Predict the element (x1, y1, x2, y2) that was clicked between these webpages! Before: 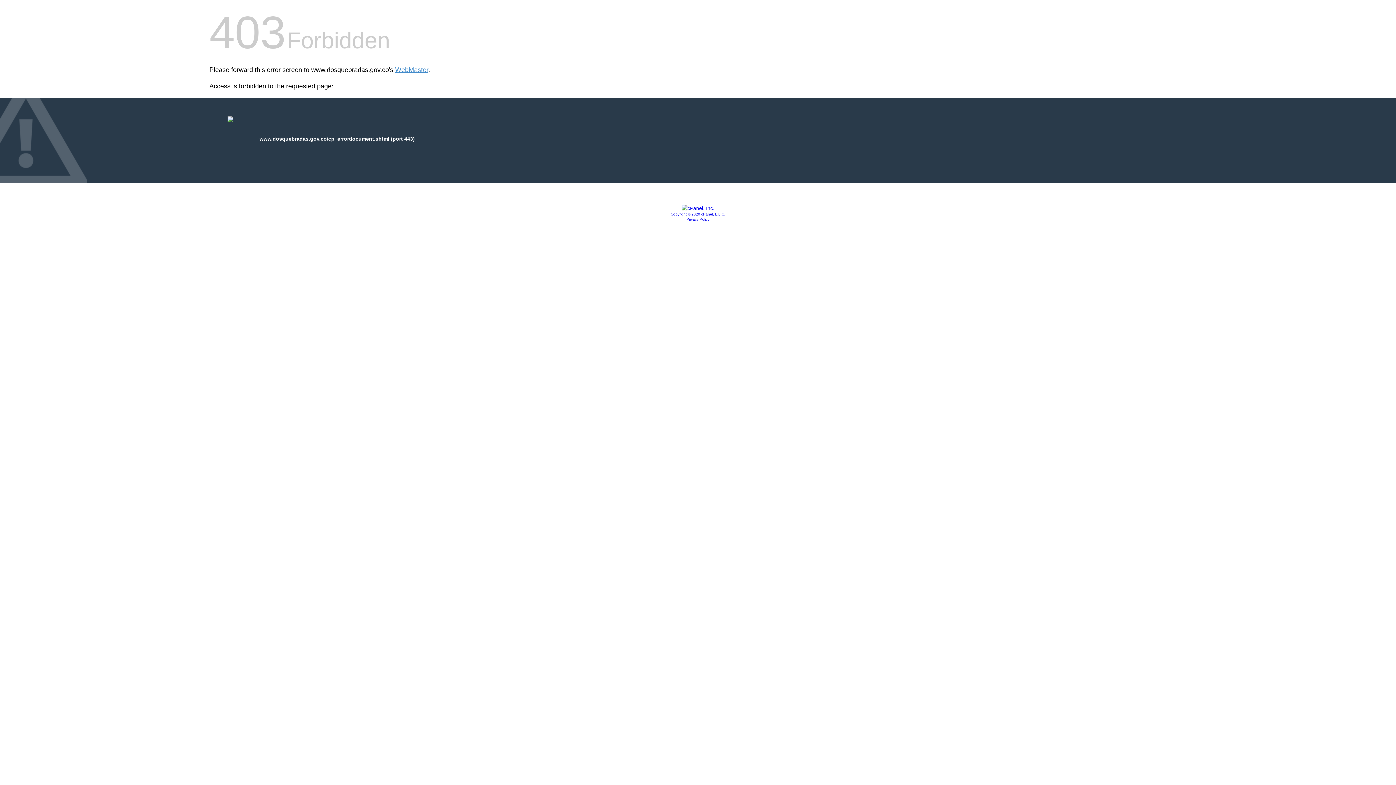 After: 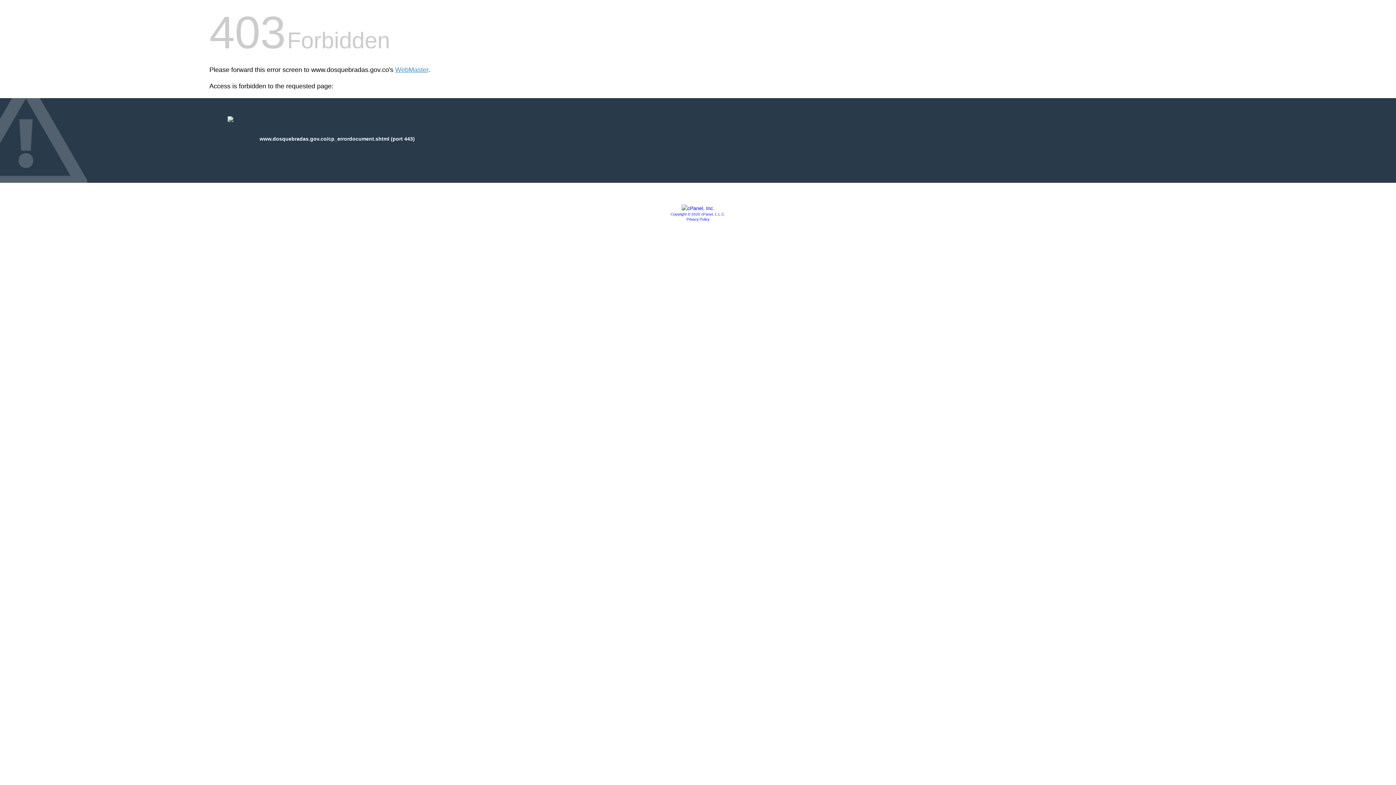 Action: bbox: (681, 205, 714, 211)